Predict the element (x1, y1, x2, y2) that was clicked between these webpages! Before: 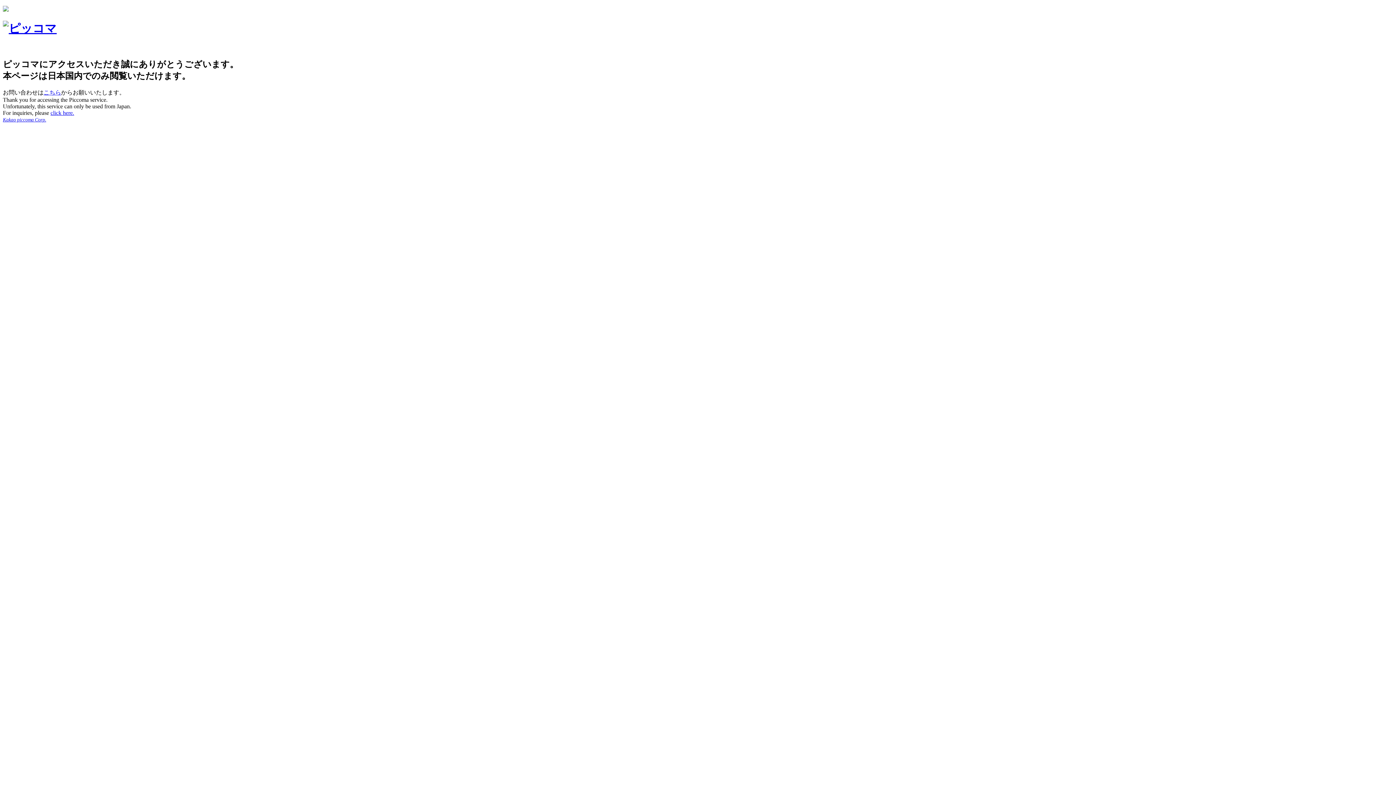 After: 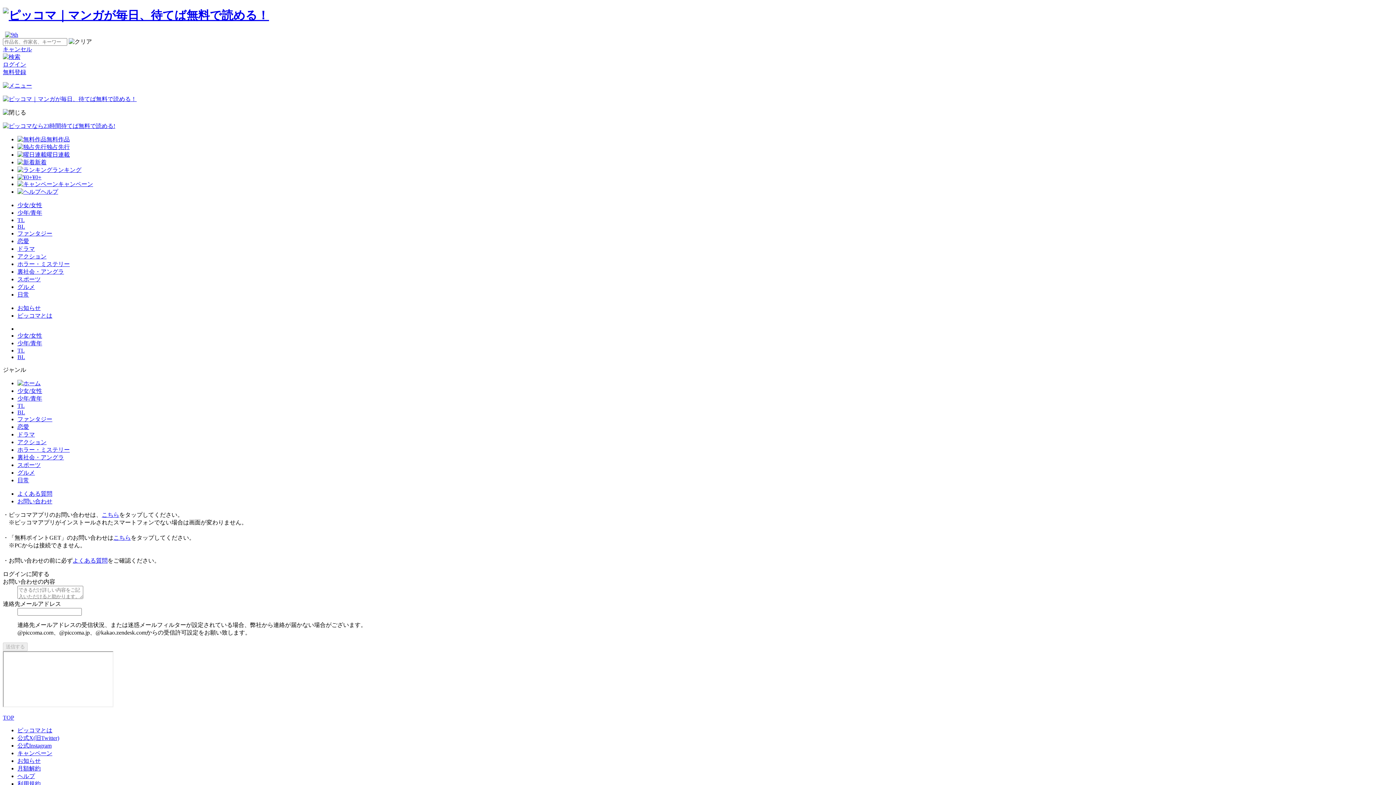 Action: label: click here. bbox: (50, 109, 74, 115)